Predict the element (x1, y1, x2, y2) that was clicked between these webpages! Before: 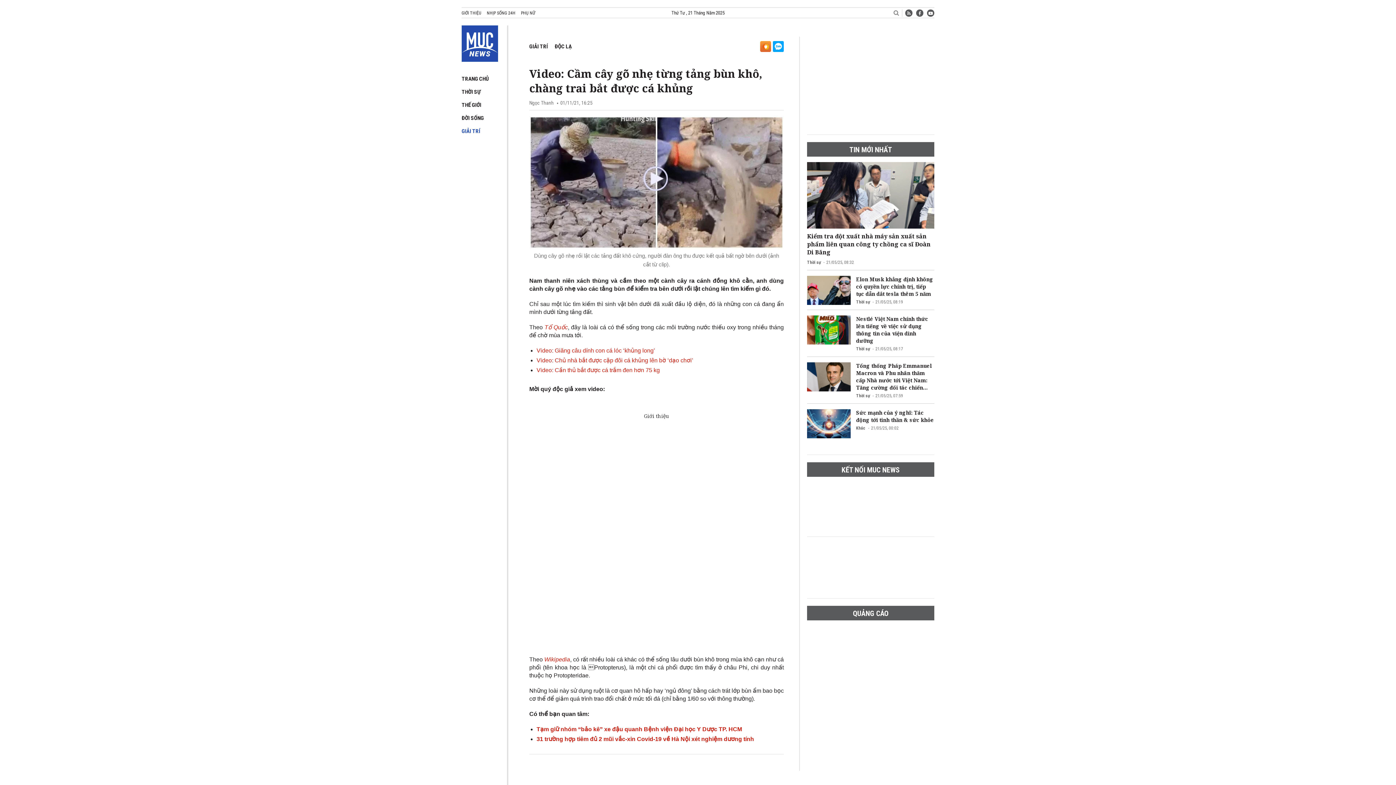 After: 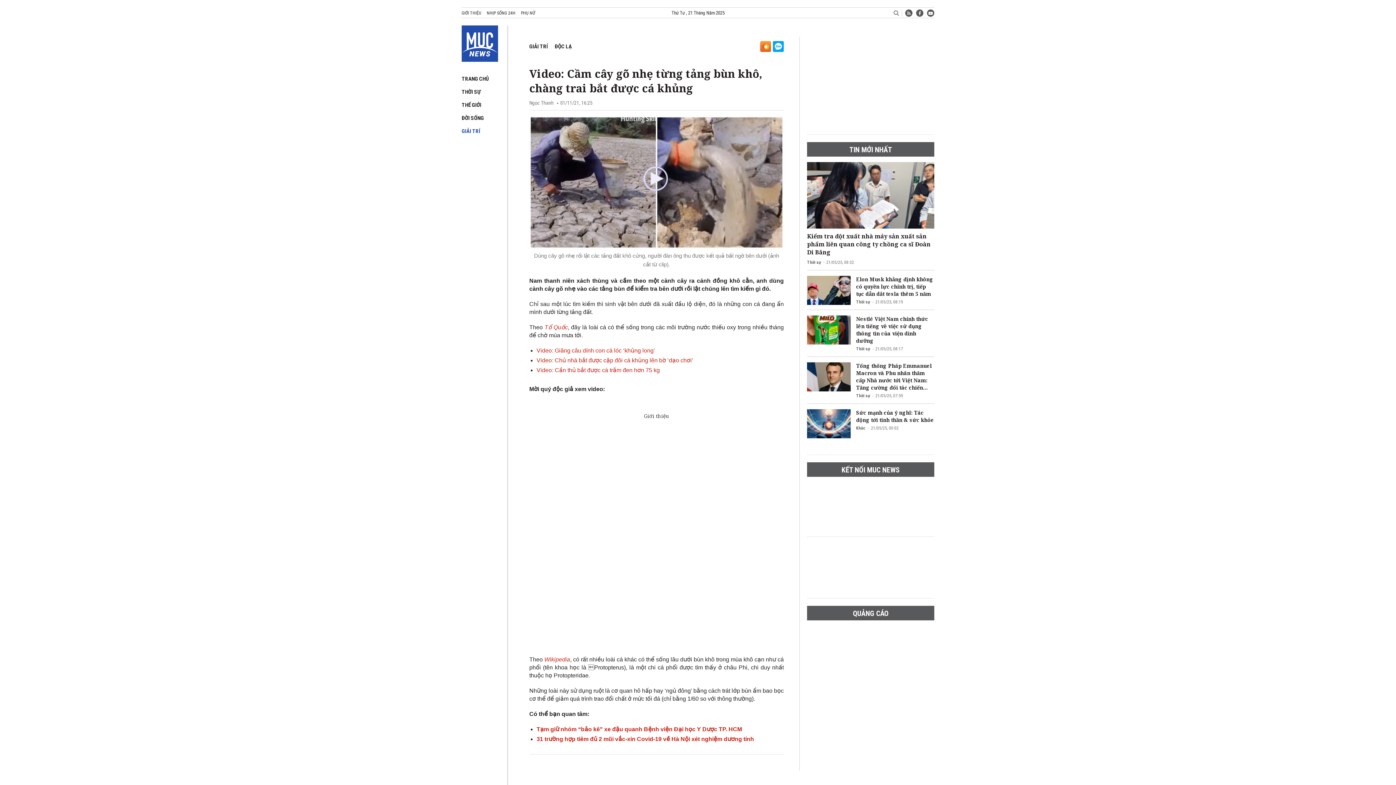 Action: bbox: (905, 9, 912, 16)